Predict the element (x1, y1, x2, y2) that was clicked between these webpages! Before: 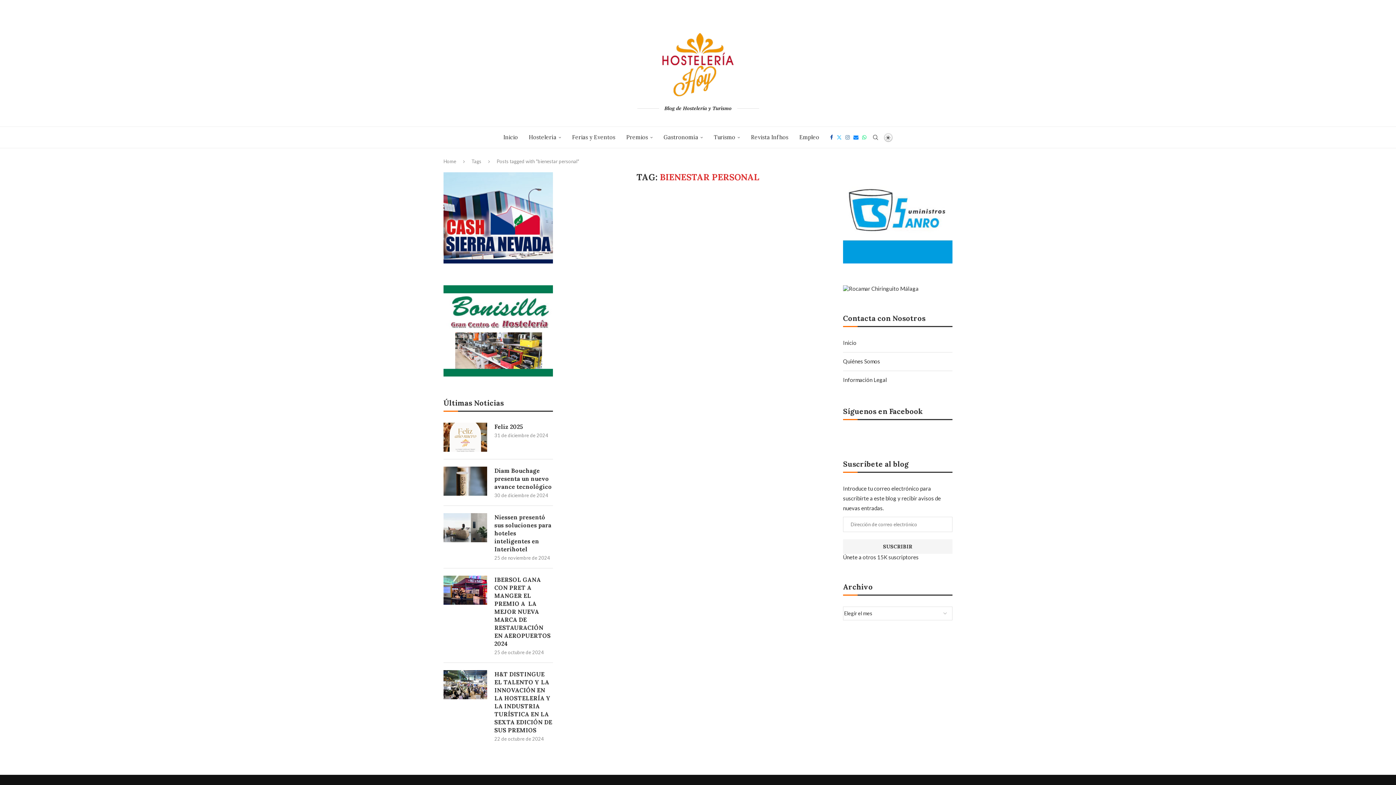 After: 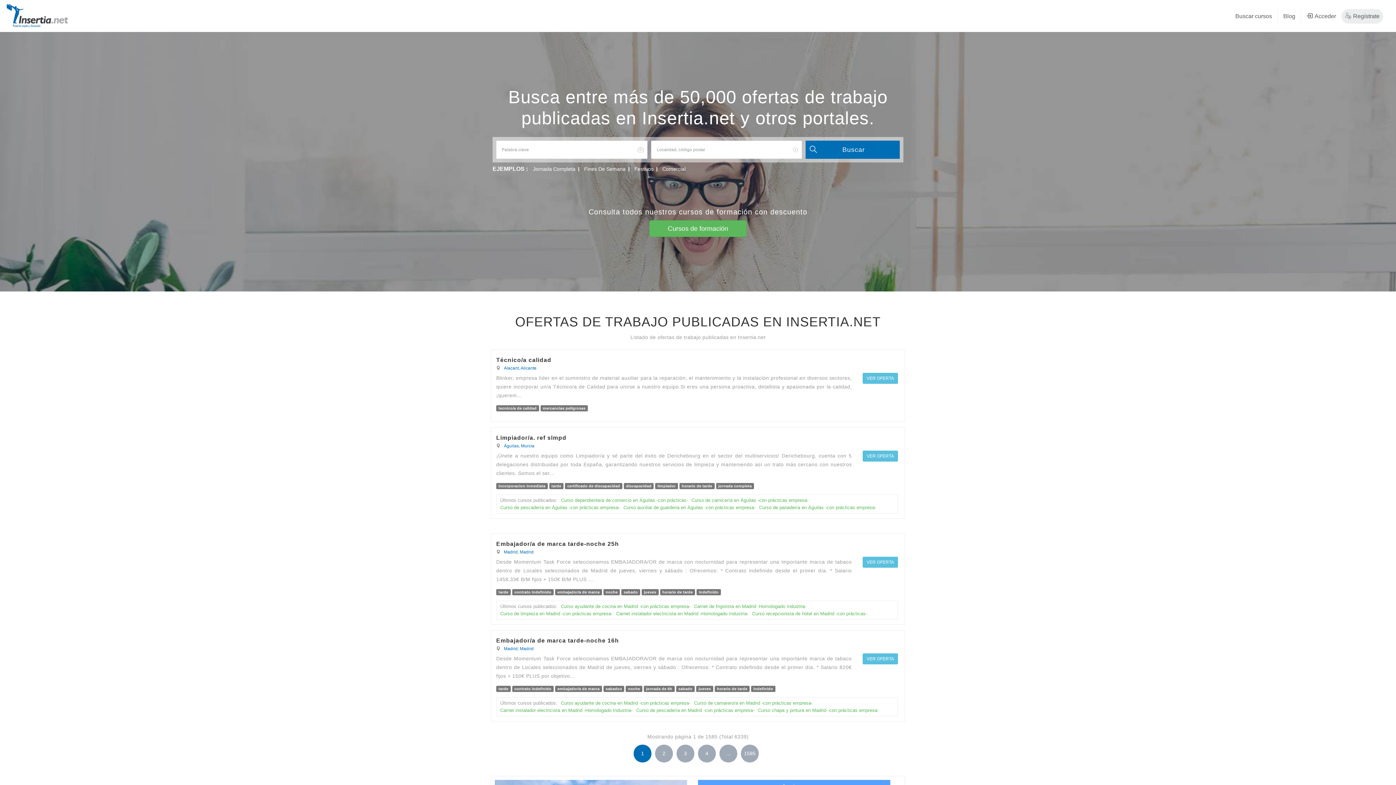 Action: label: Empleo bbox: (799, 126, 819, 148)